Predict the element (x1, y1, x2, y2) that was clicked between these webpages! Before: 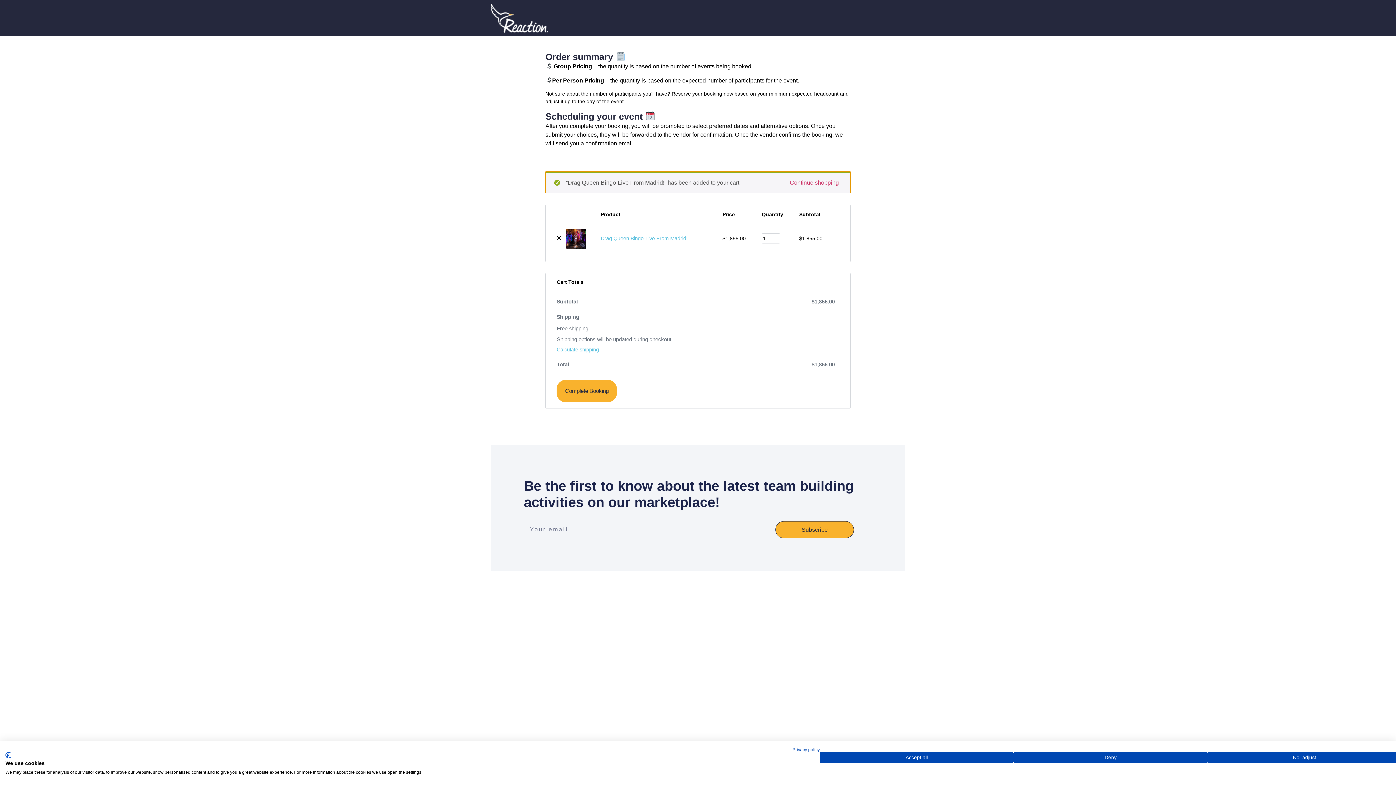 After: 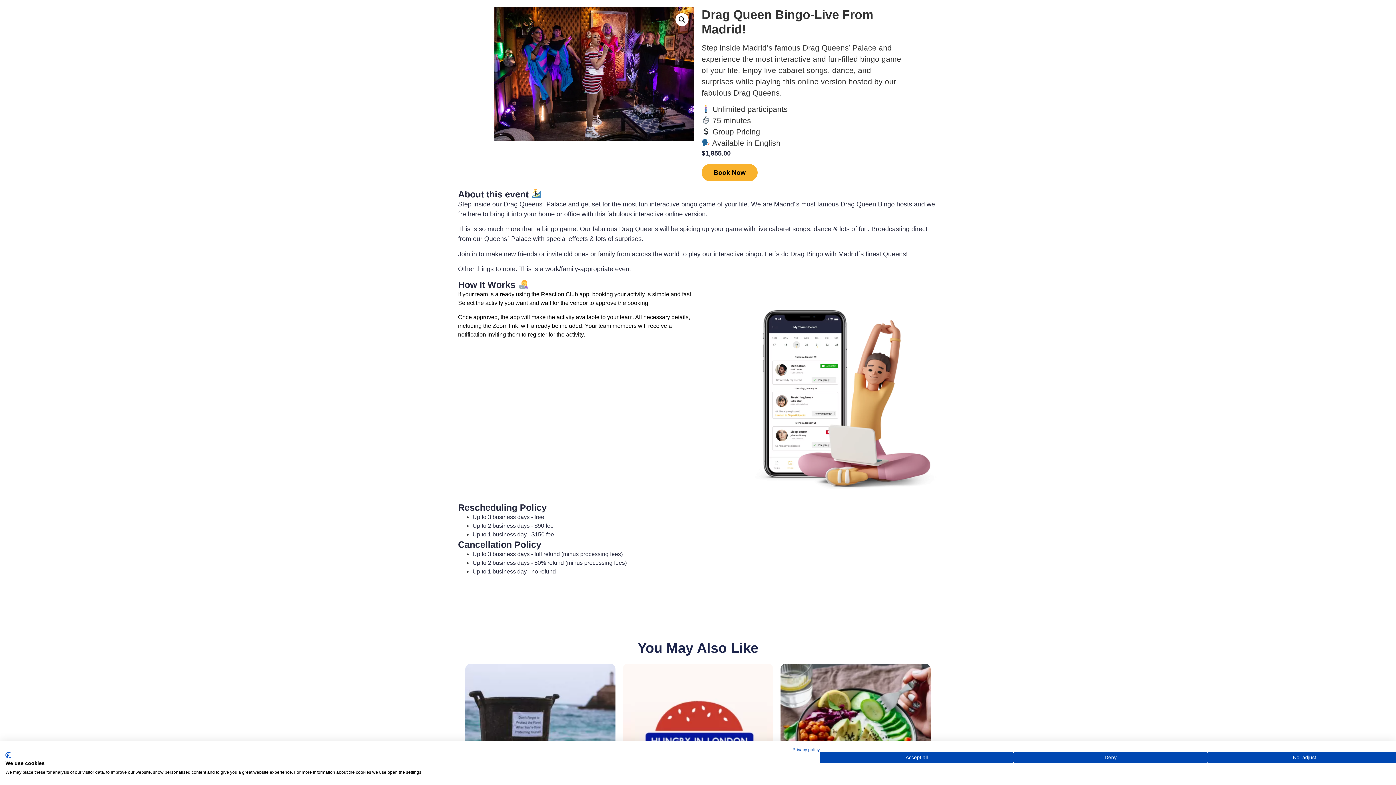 Action: bbox: (565, 228, 593, 248)